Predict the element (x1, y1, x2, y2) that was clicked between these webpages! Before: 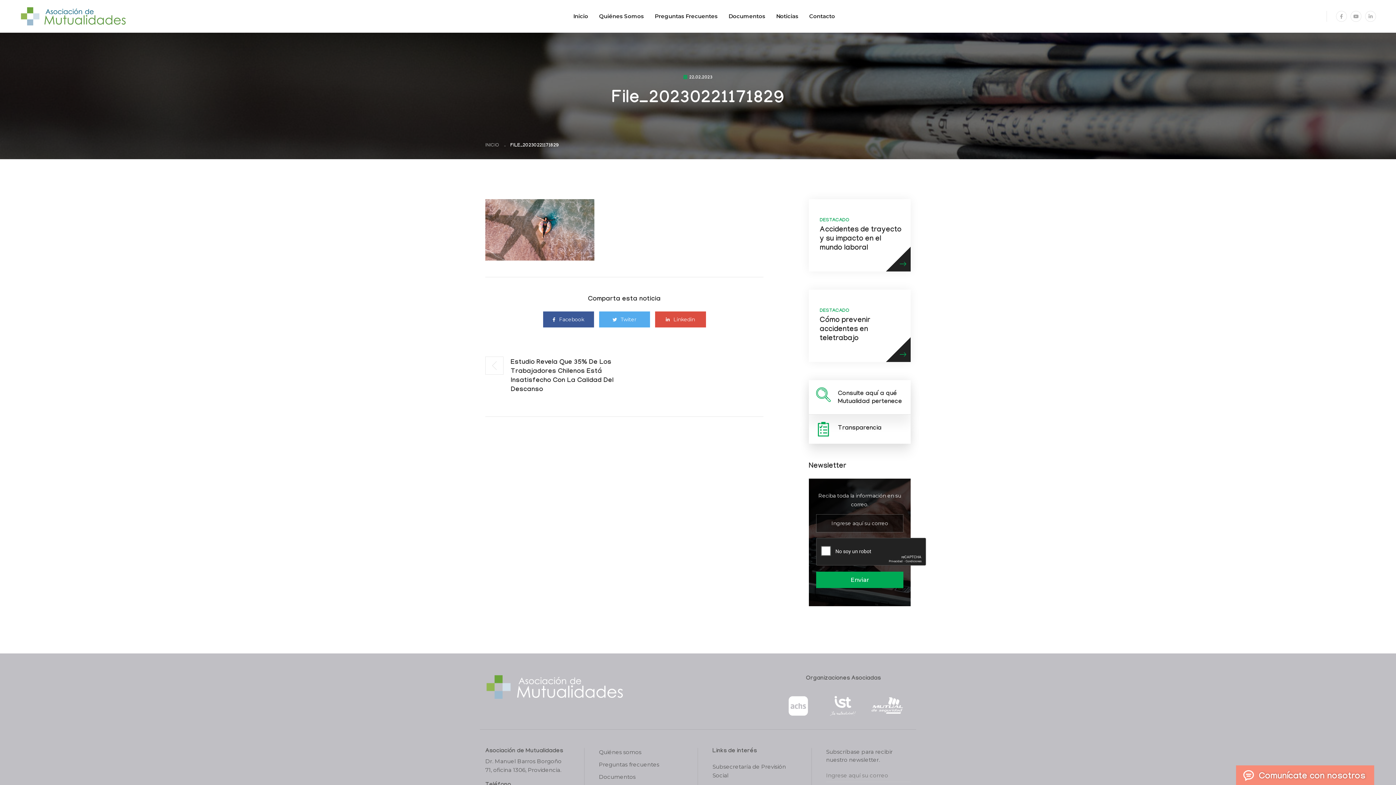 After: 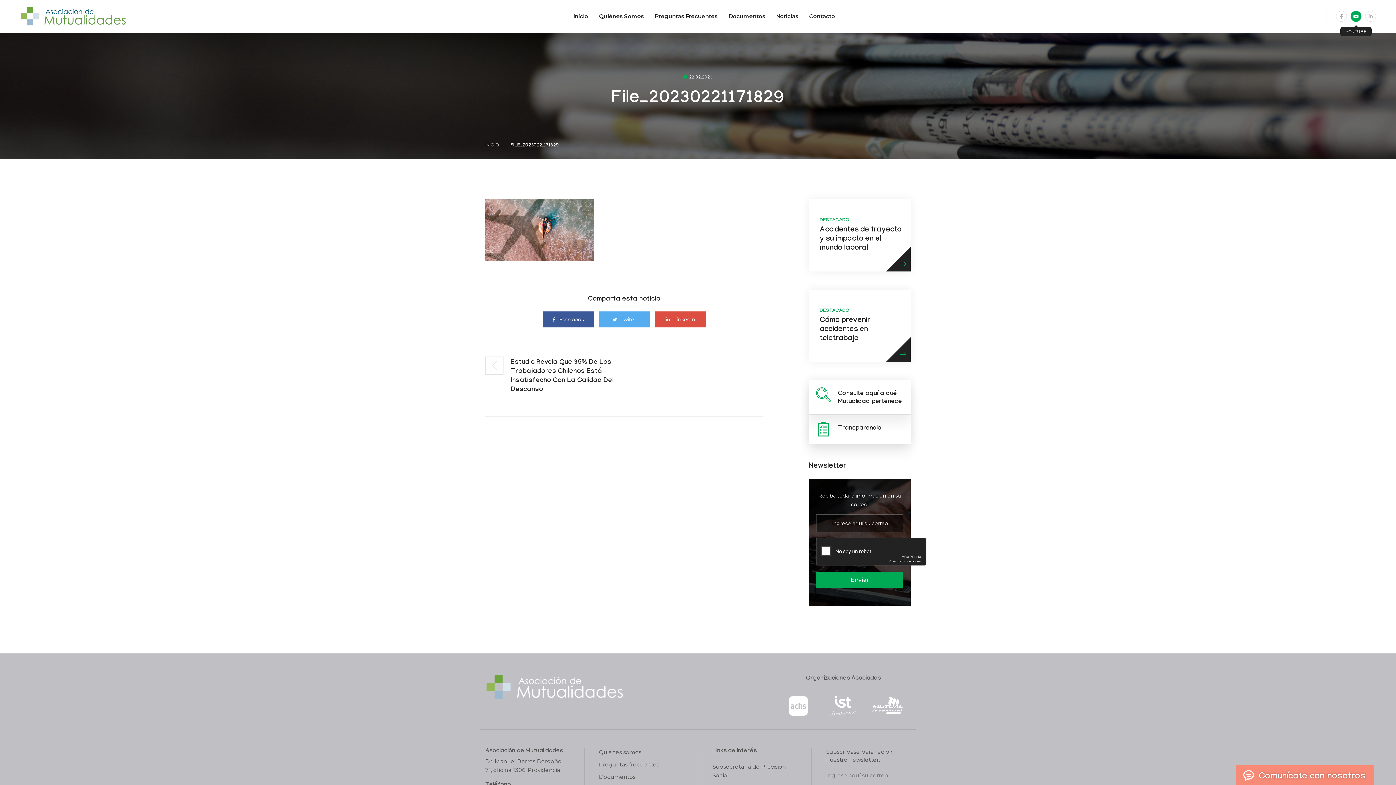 Action: bbox: (1350, 10, 1361, 21)